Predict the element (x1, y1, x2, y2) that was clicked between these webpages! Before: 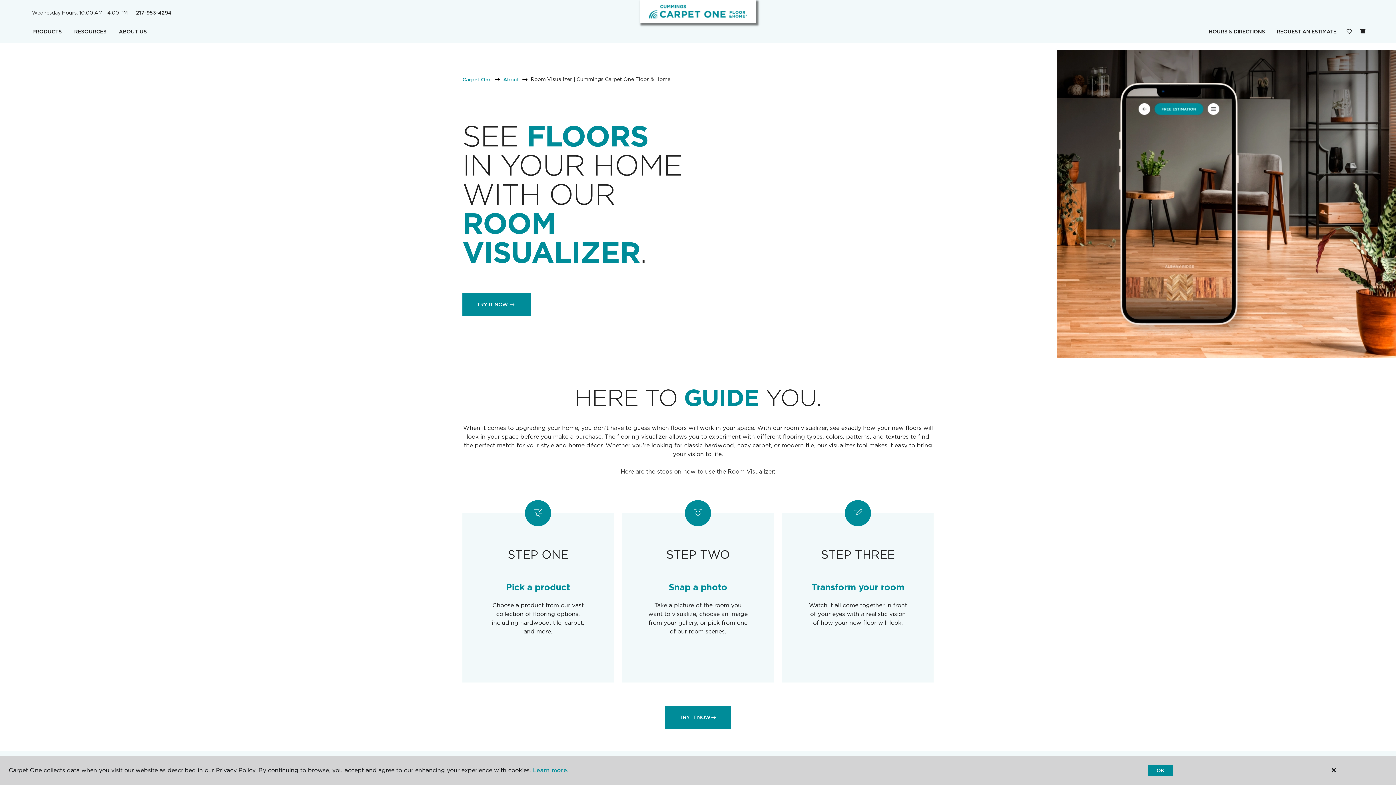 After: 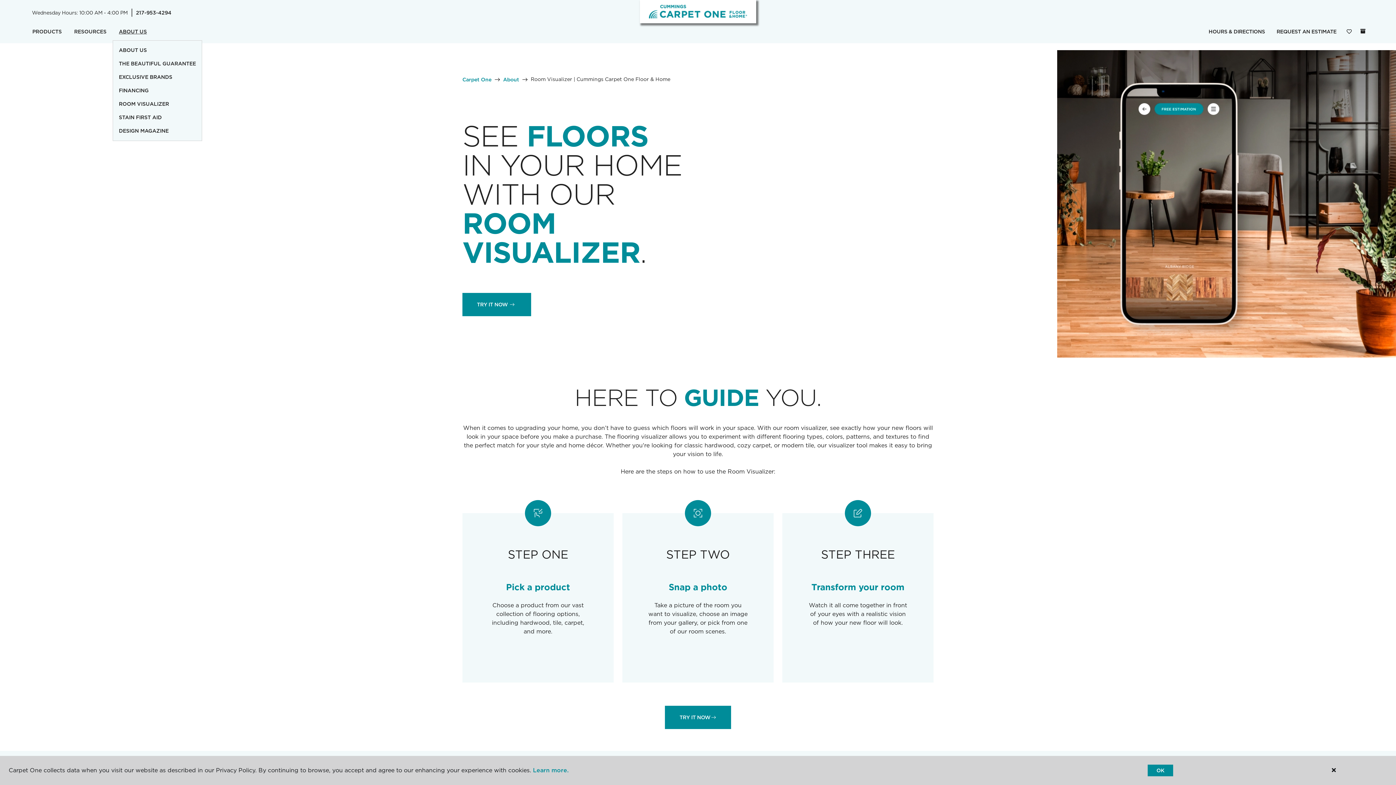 Action: label: ABOUT US bbox: (112, 23, 153, 40)